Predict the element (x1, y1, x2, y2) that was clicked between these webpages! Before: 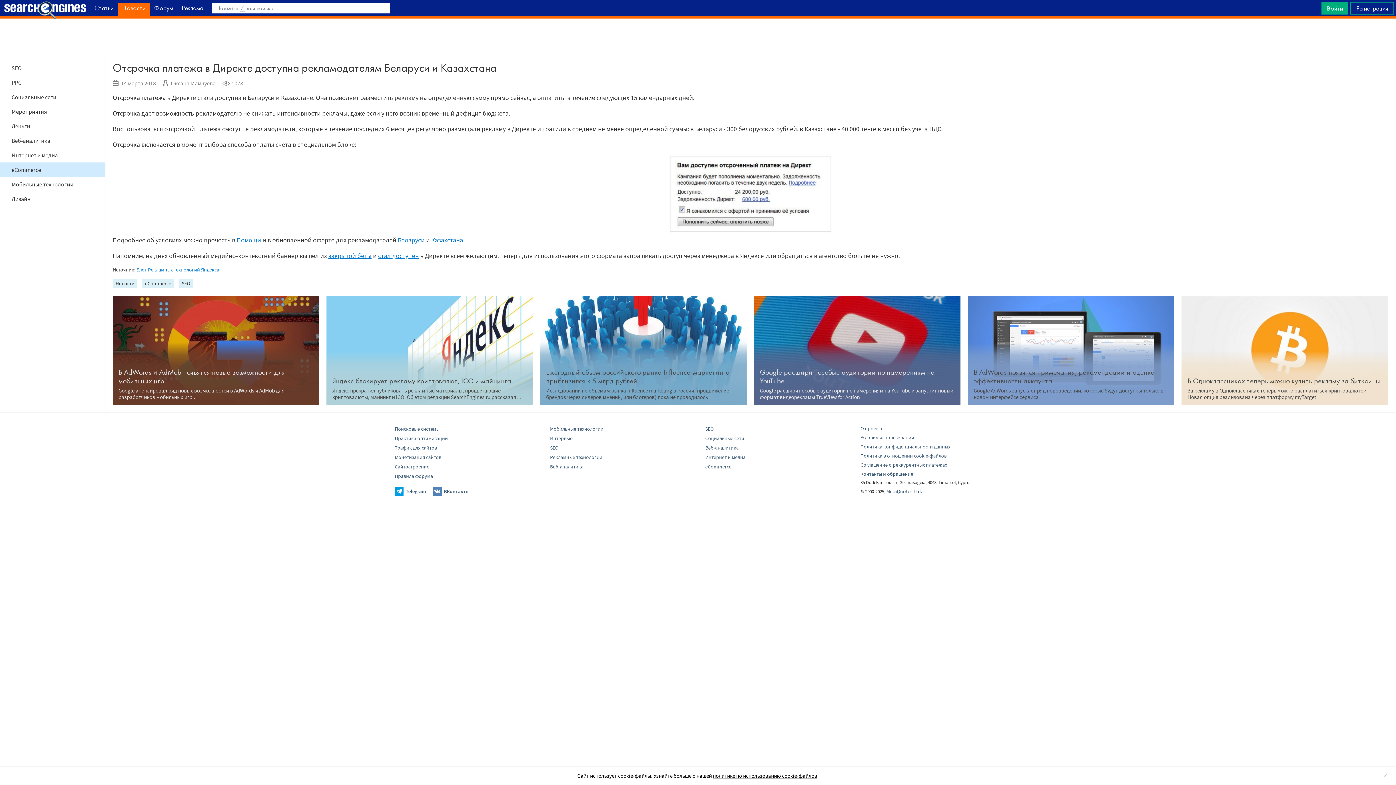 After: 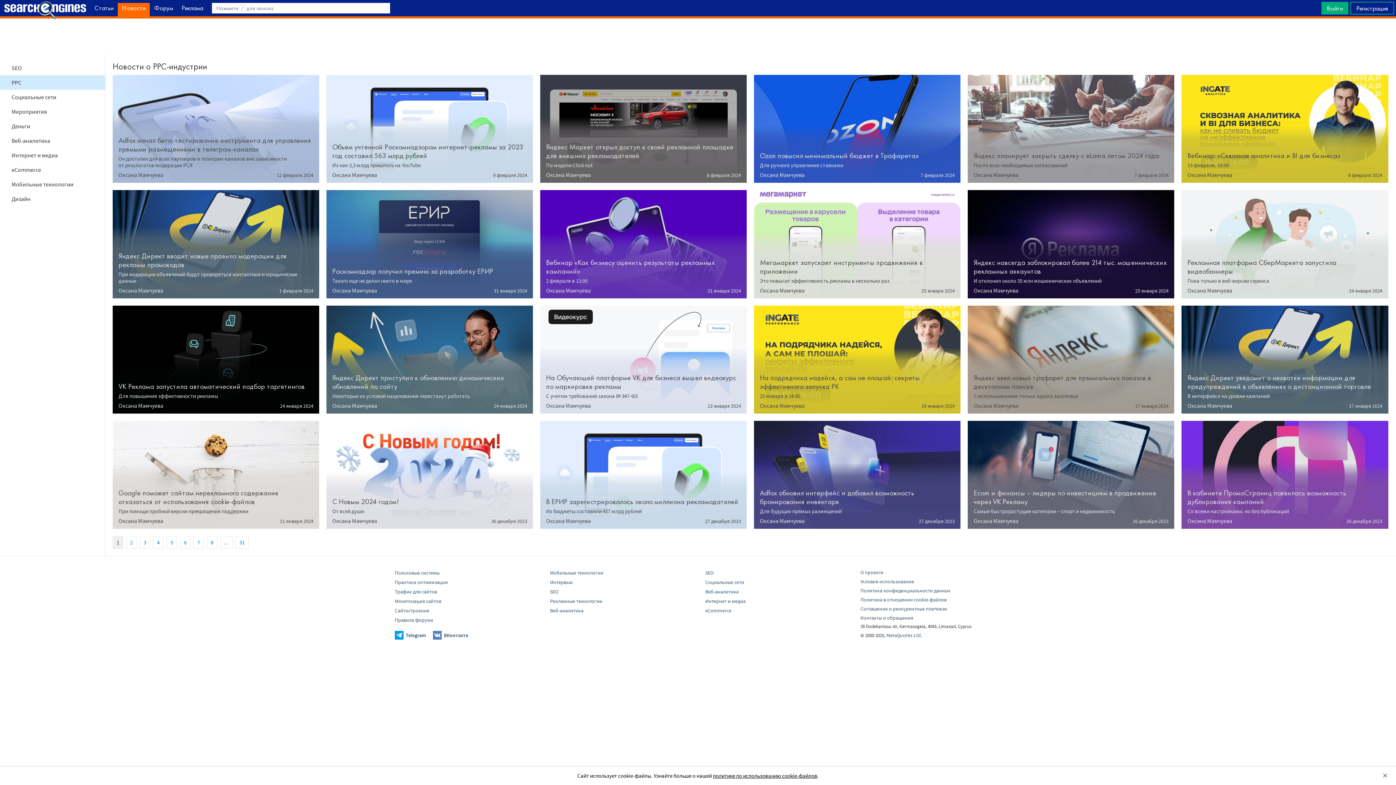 Action: label: PPC bbox: (0, 75, 105, 89)